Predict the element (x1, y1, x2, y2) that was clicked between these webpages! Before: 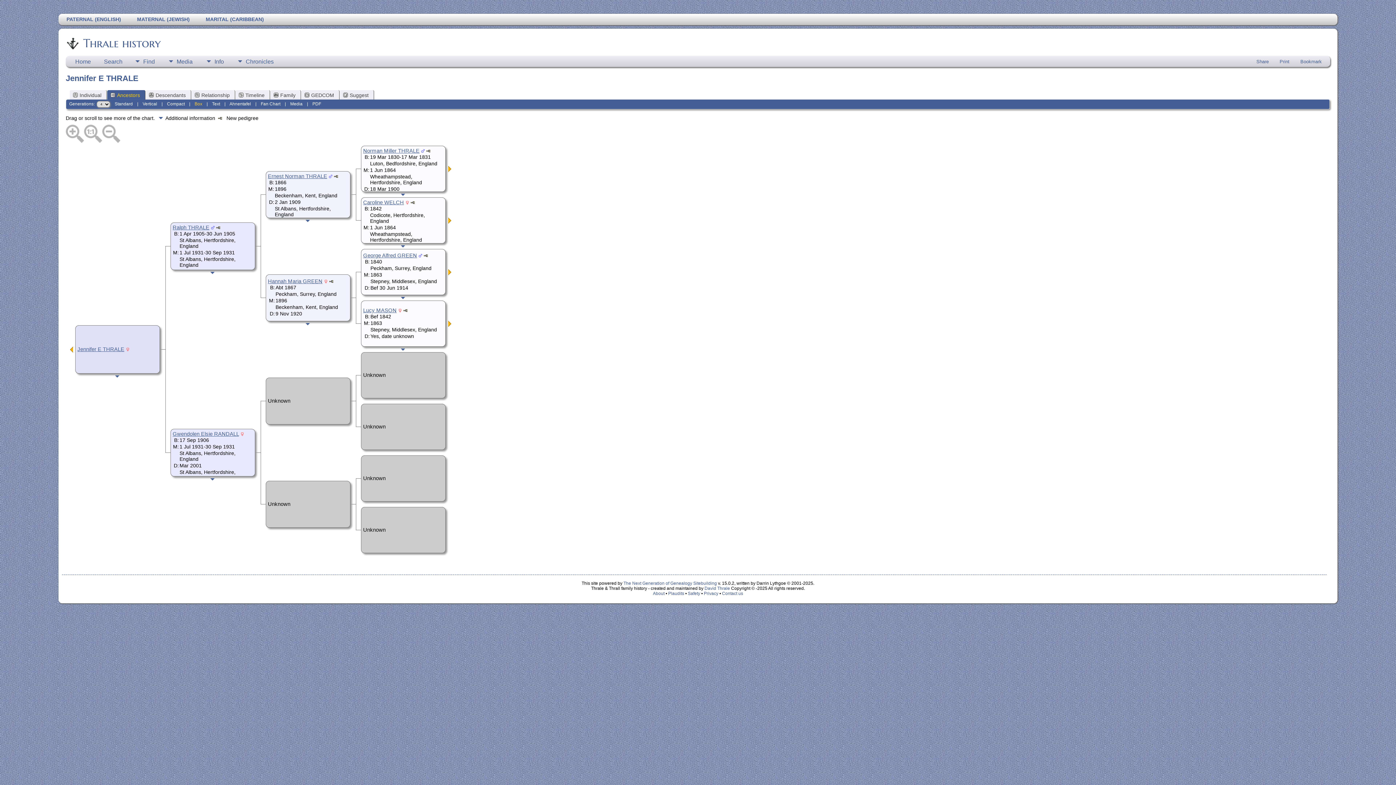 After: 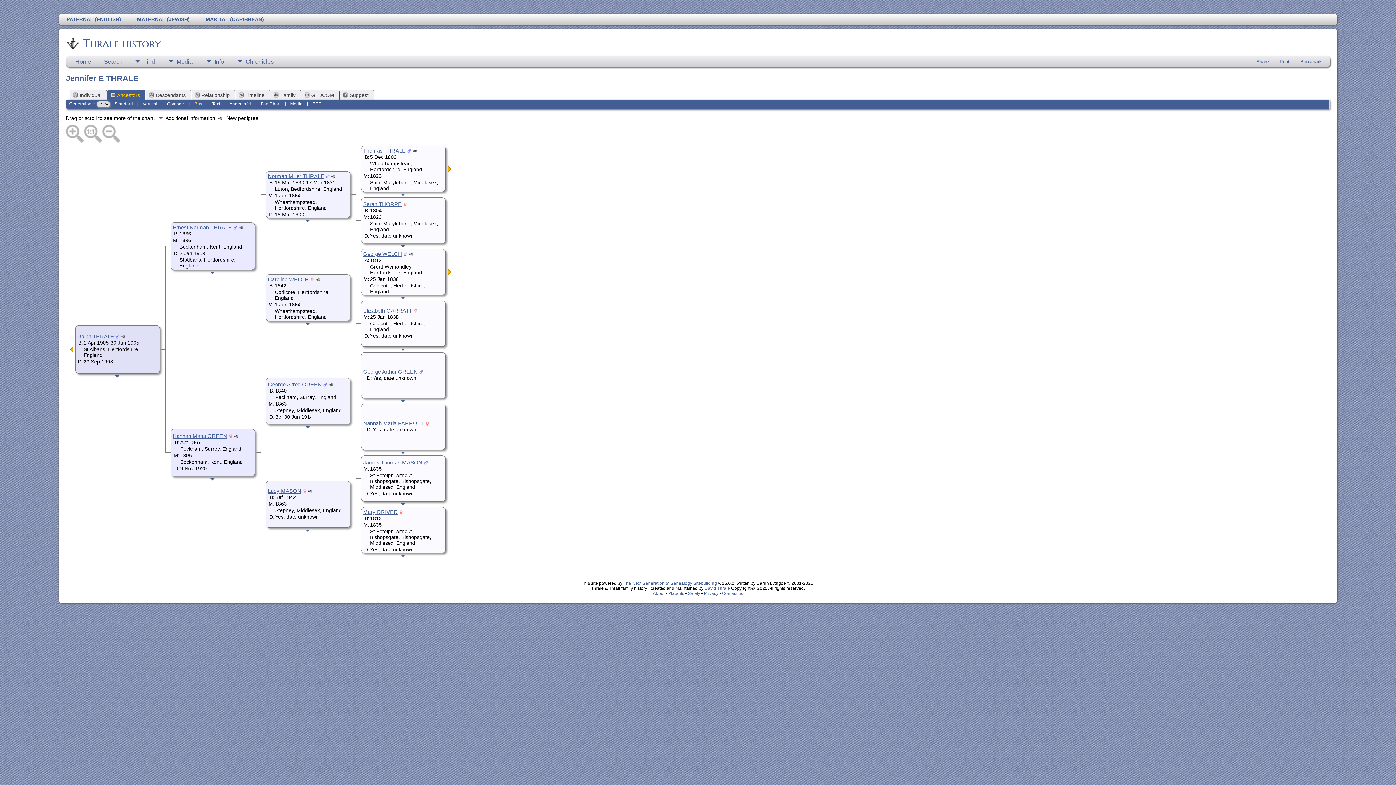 Action: bbox: (448, 218, 451, 224)